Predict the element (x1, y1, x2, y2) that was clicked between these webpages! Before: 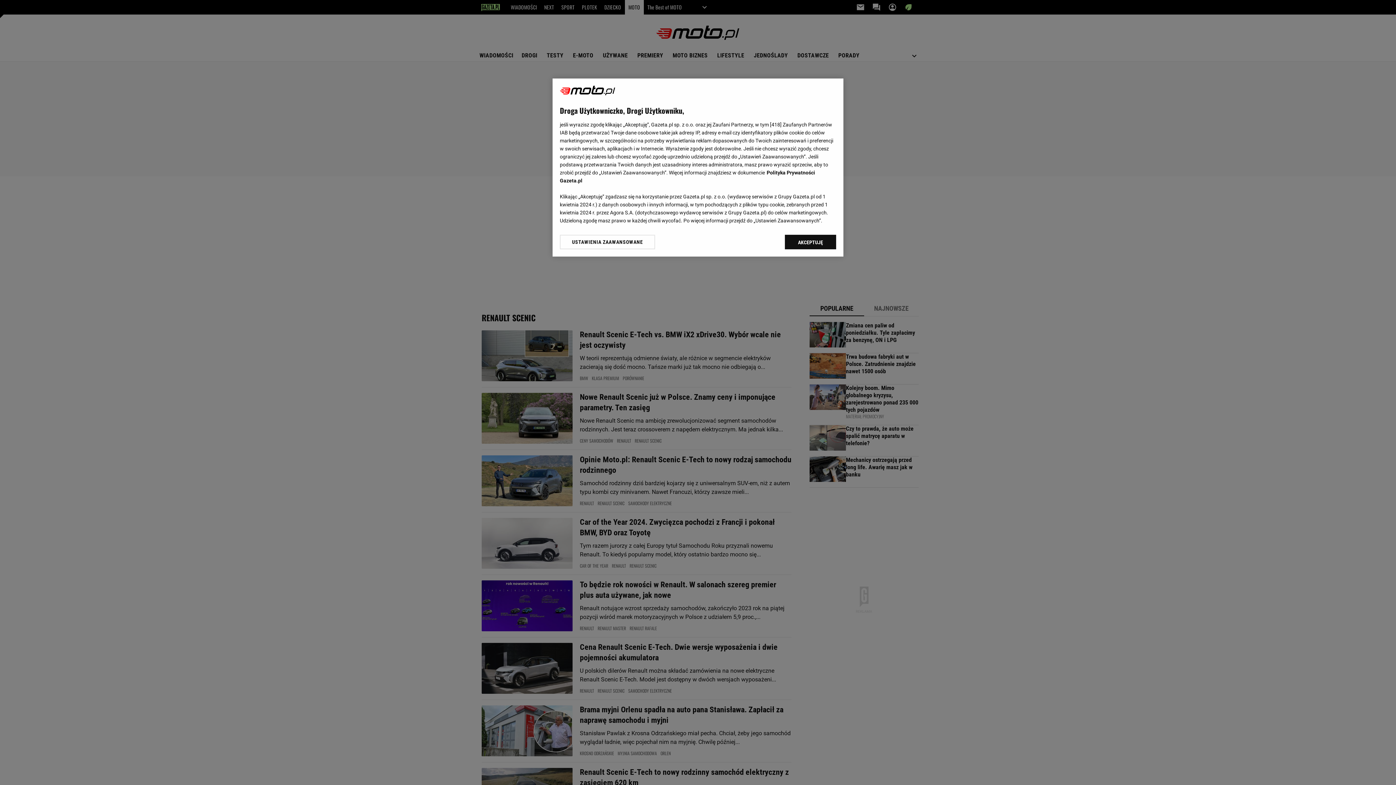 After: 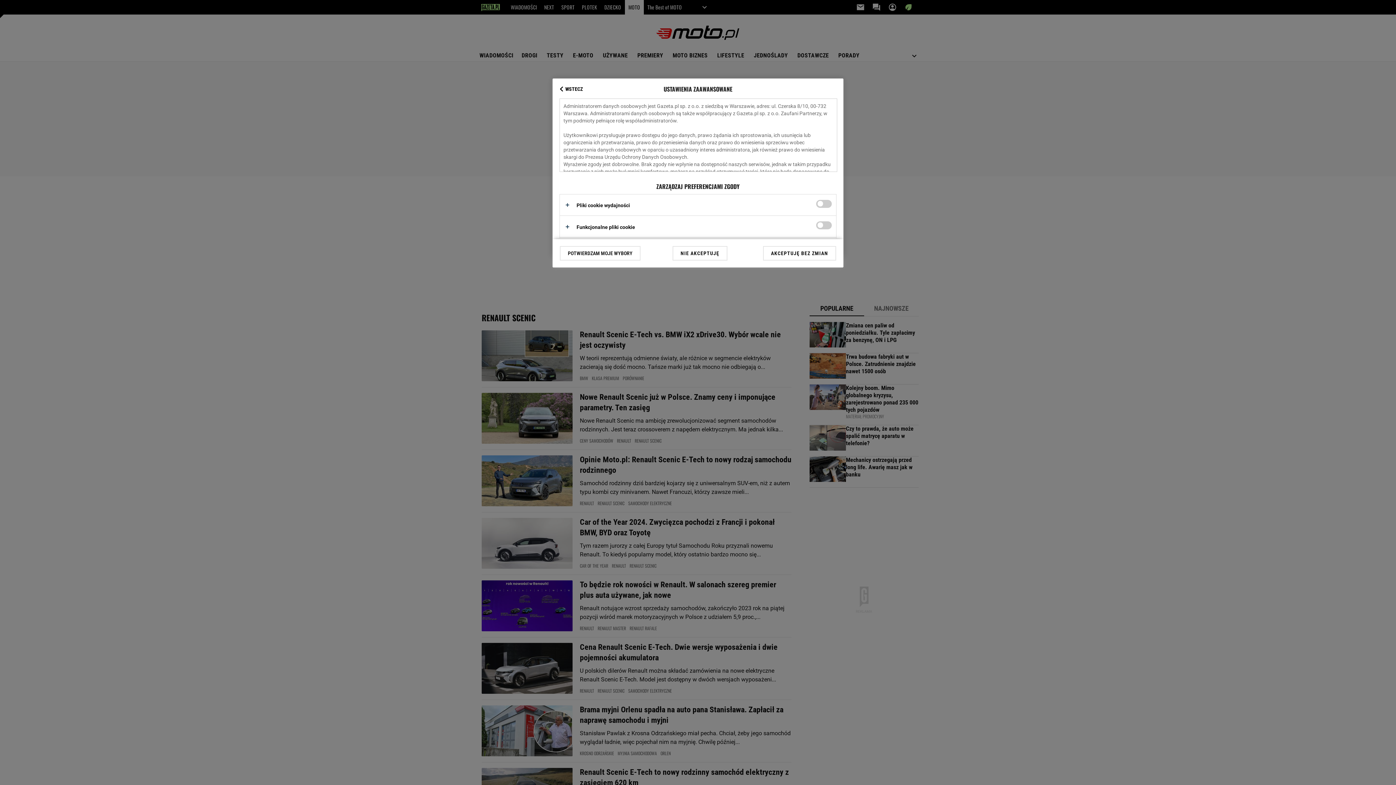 Action: bbox: (560, 234, 655, 249) label: USTAWIENIA ZAAWANSOWANE